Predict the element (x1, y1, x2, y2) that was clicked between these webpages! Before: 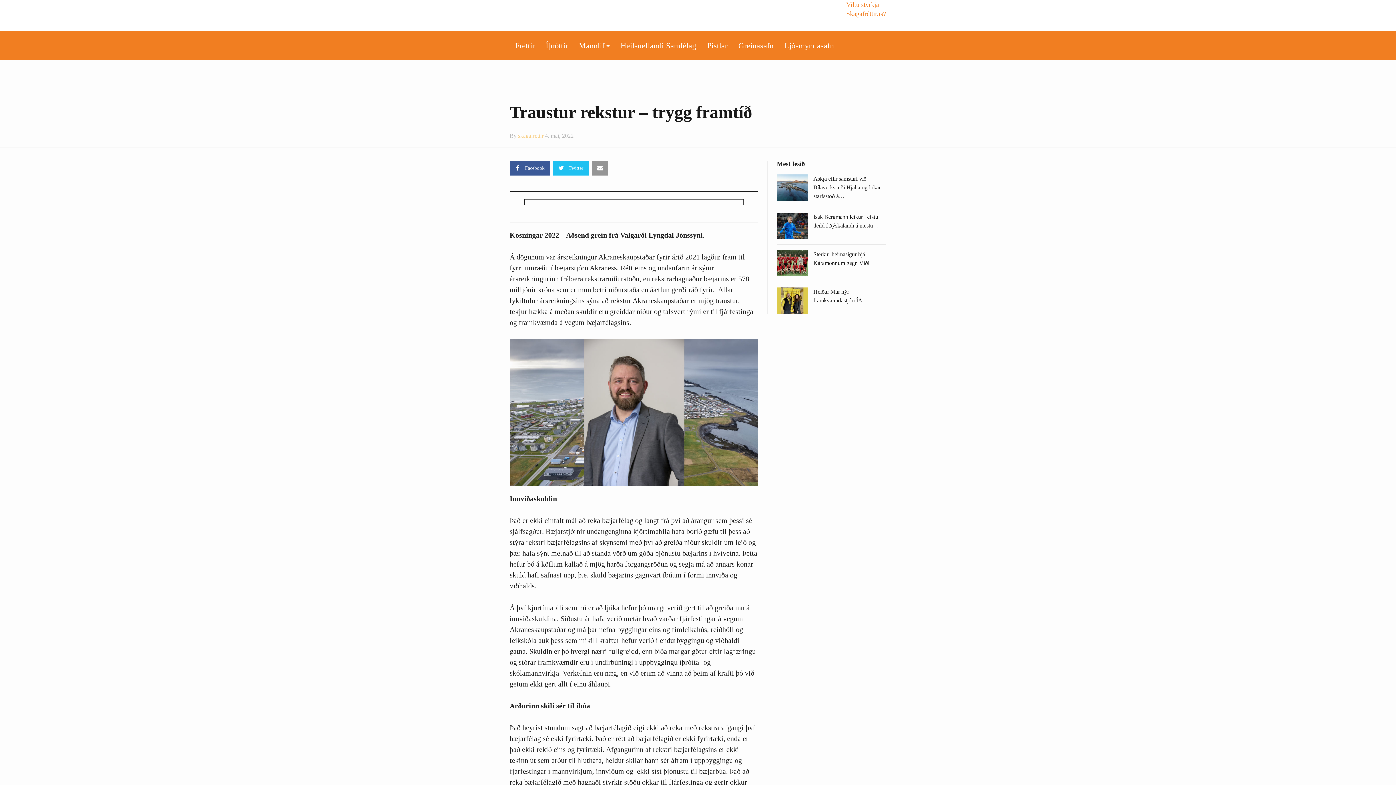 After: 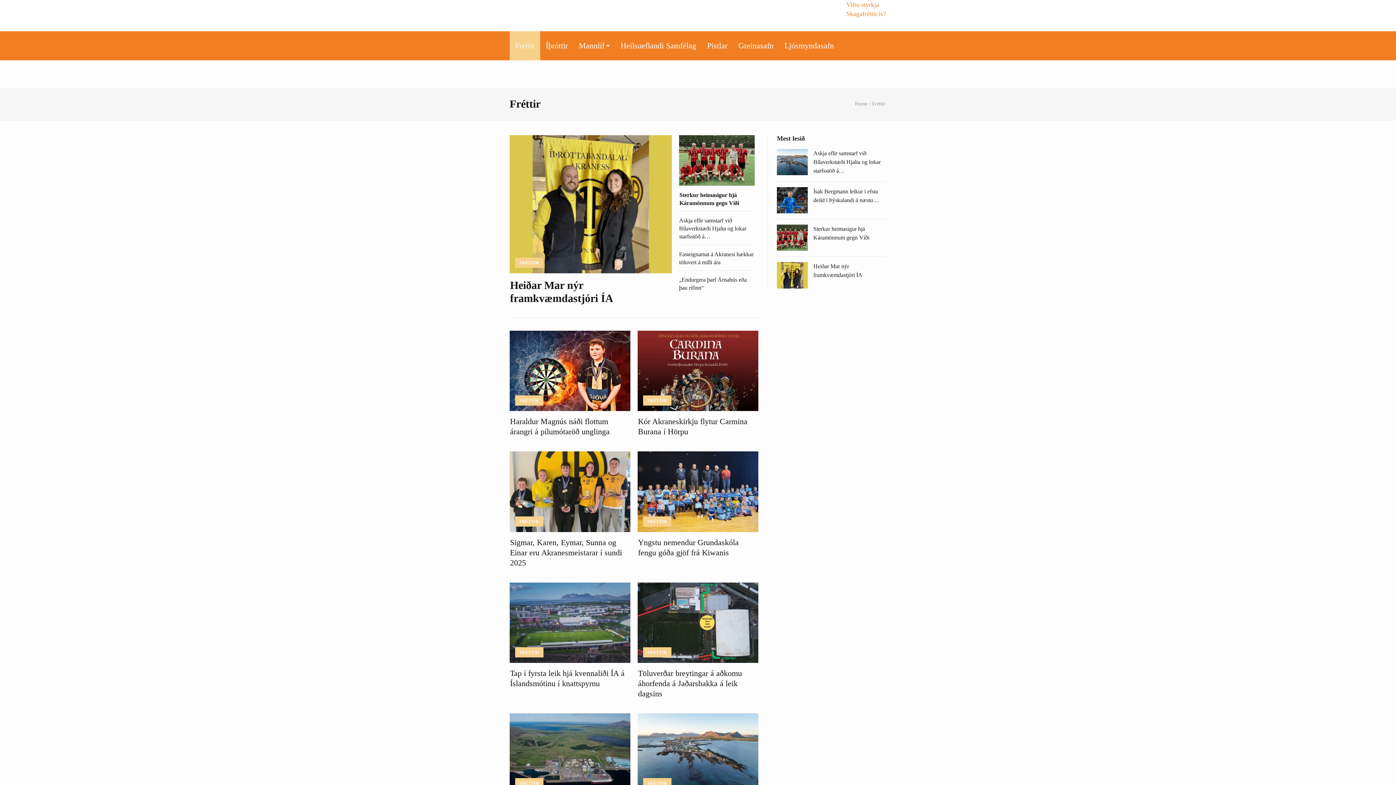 Action: label: Fréttir bbox: (509, 31, 540, 60)